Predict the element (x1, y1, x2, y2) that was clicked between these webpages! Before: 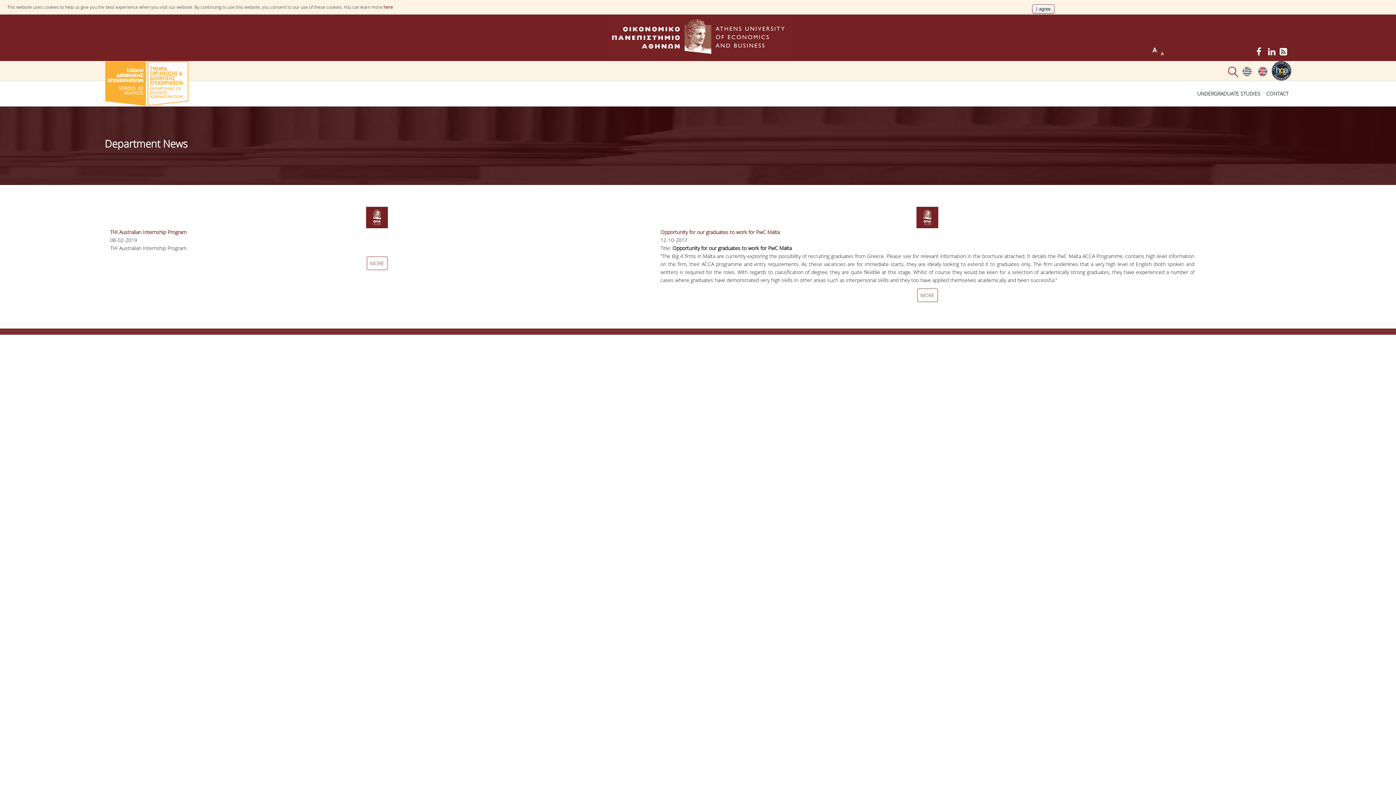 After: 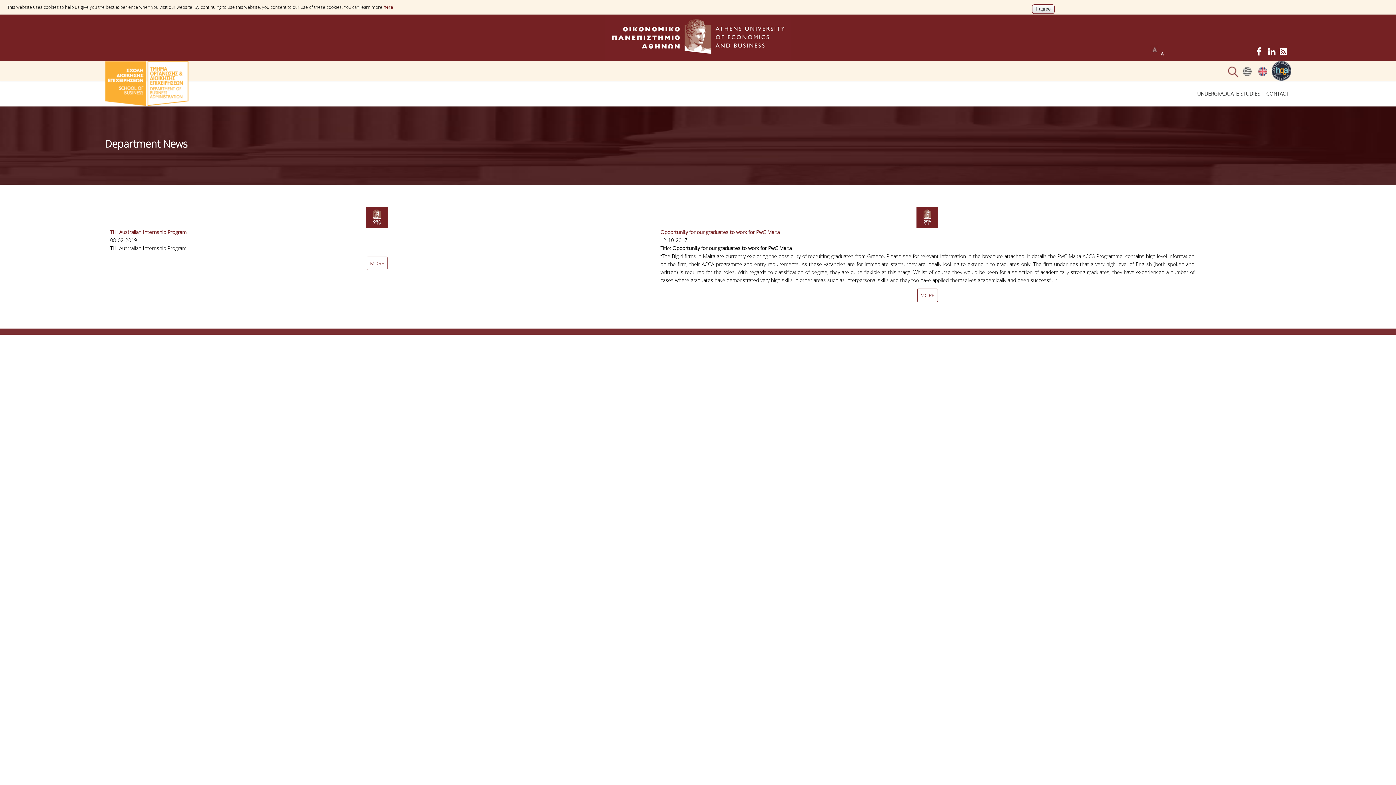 Action: bbox: (1149, 44, 1158, 52) label: +A